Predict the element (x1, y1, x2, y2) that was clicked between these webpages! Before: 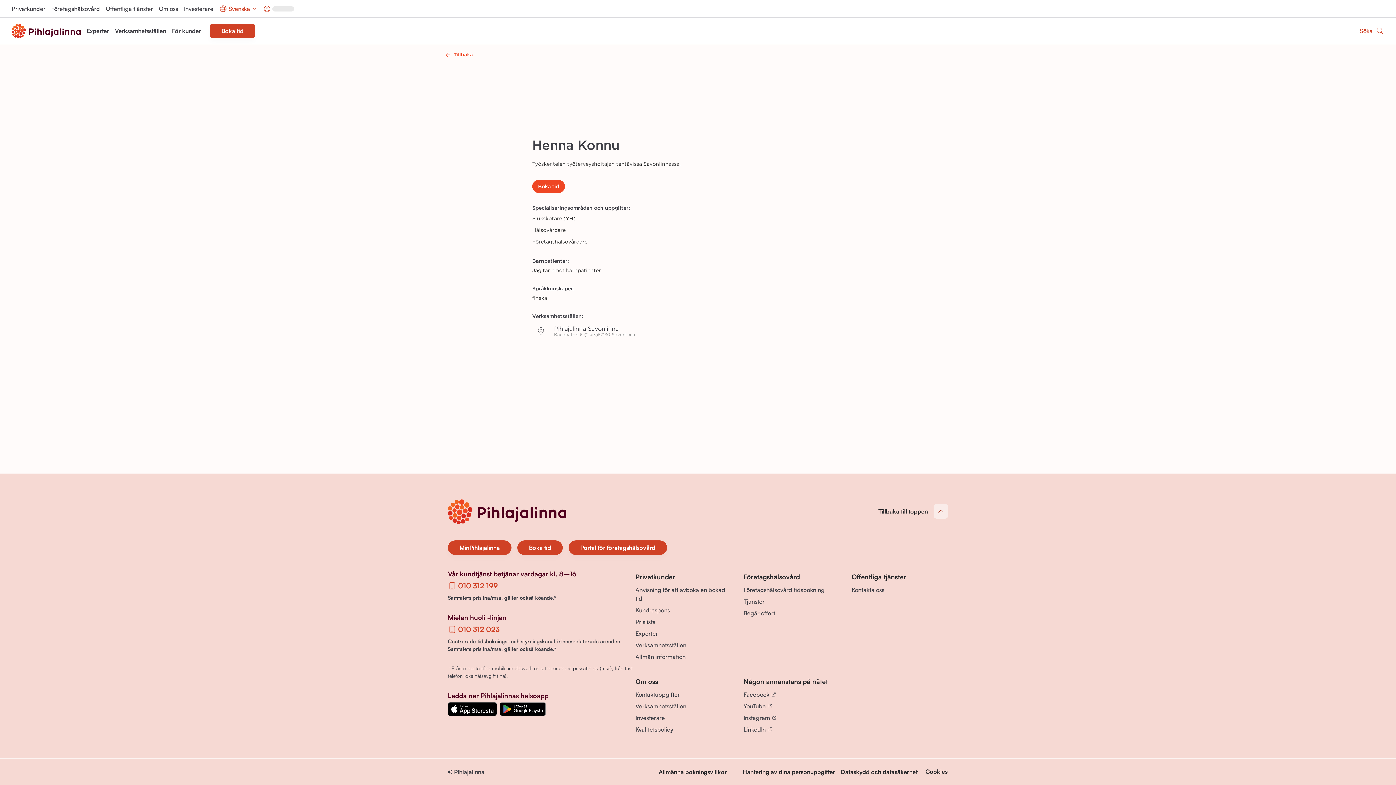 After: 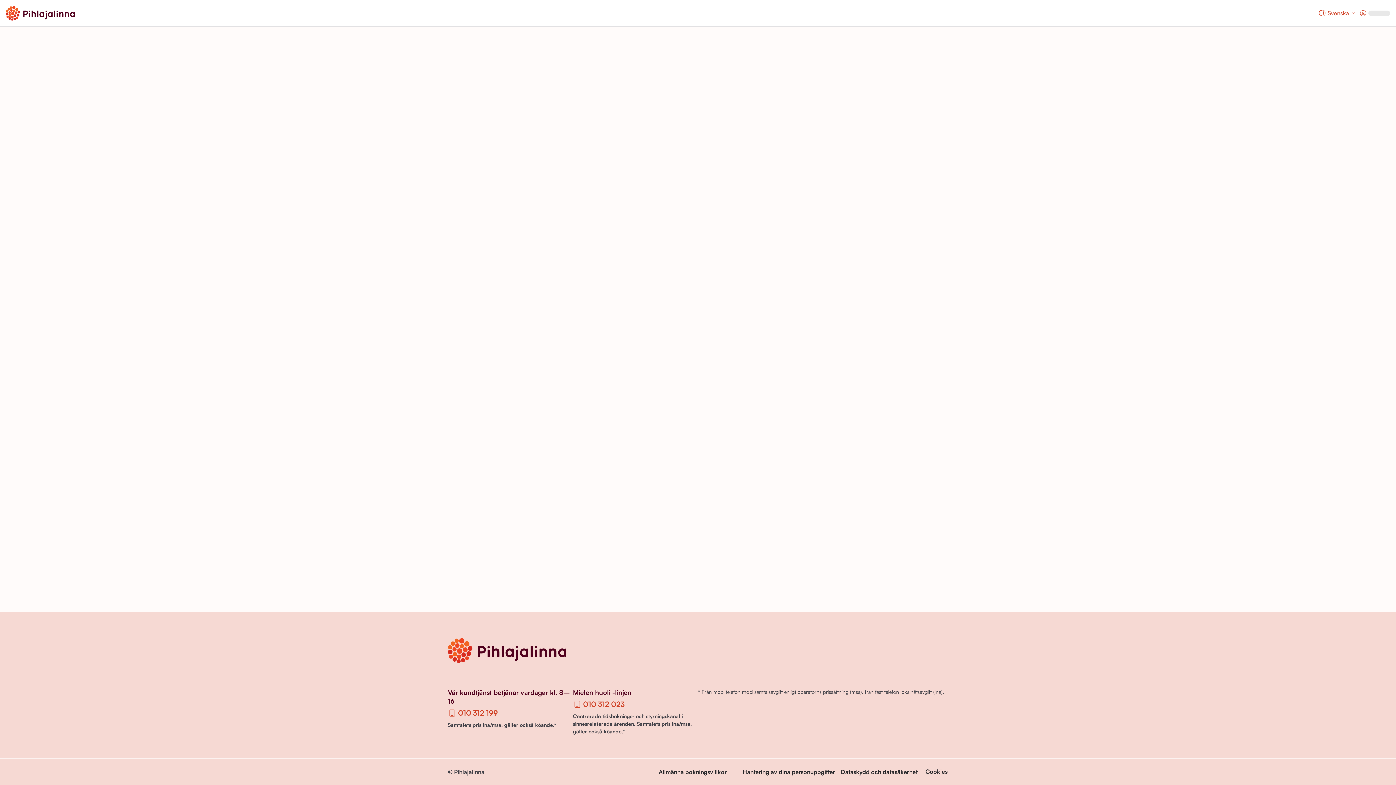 Action: bbox: (517, 540, 562, 555) label: Boka tid